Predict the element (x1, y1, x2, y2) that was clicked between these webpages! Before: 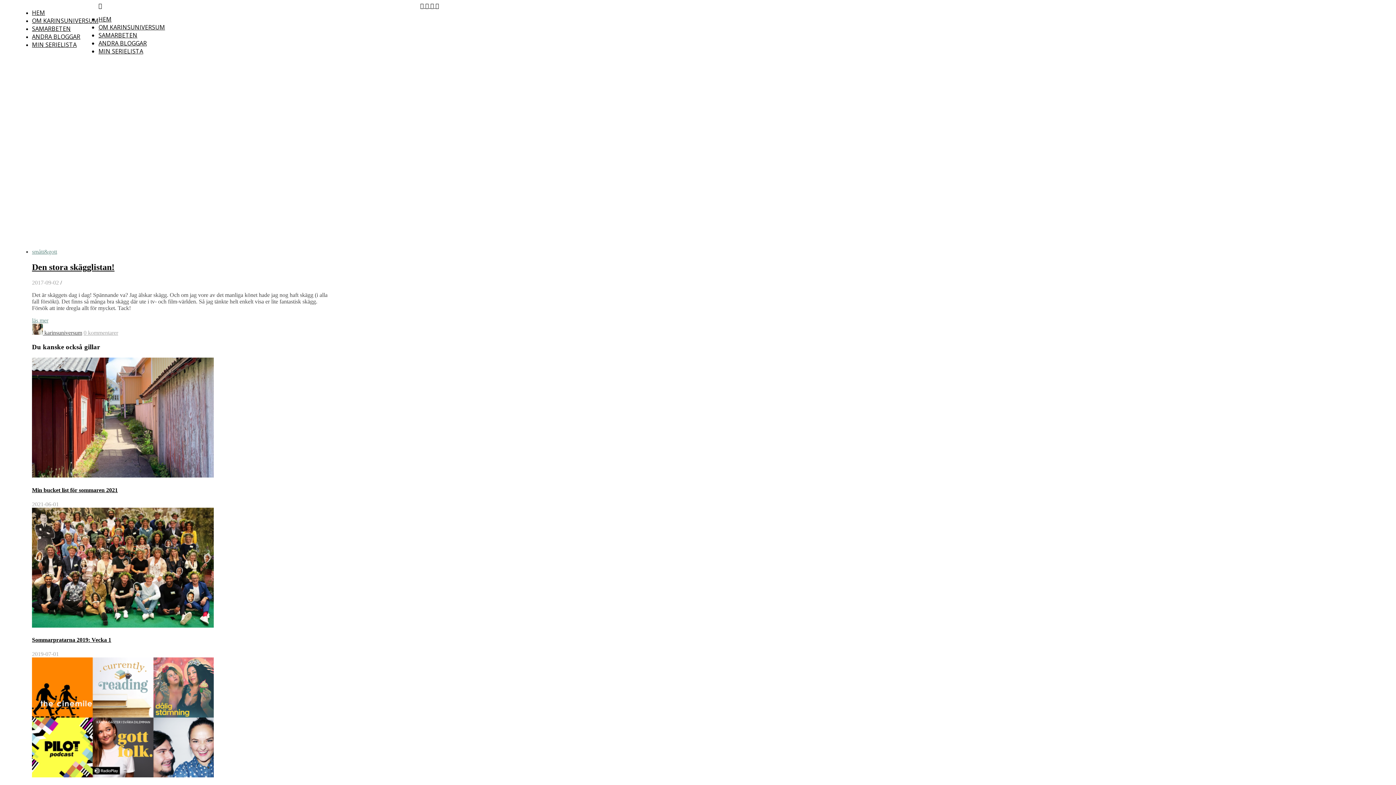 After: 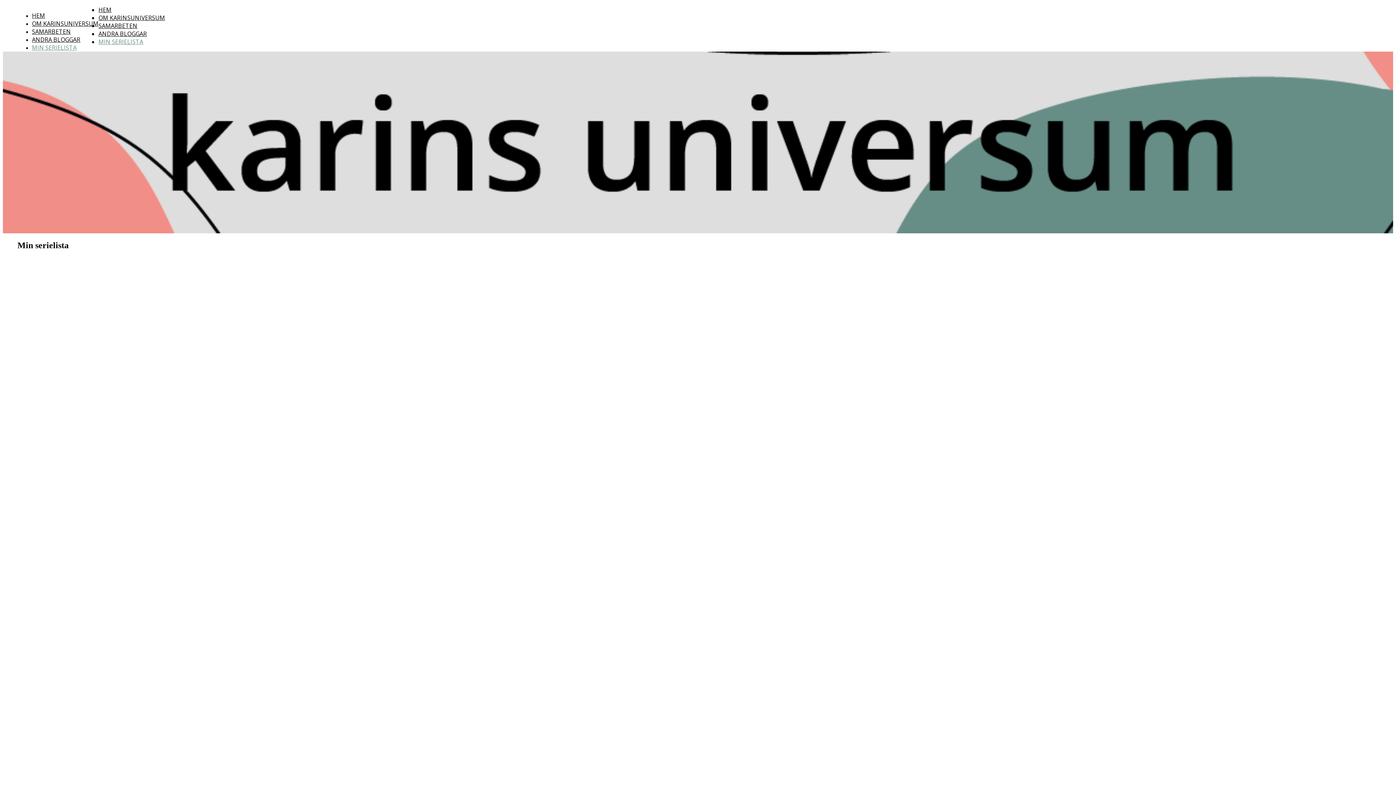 Action: label: MIN SERIELISTA bbox: (32, 40, 76, 48)